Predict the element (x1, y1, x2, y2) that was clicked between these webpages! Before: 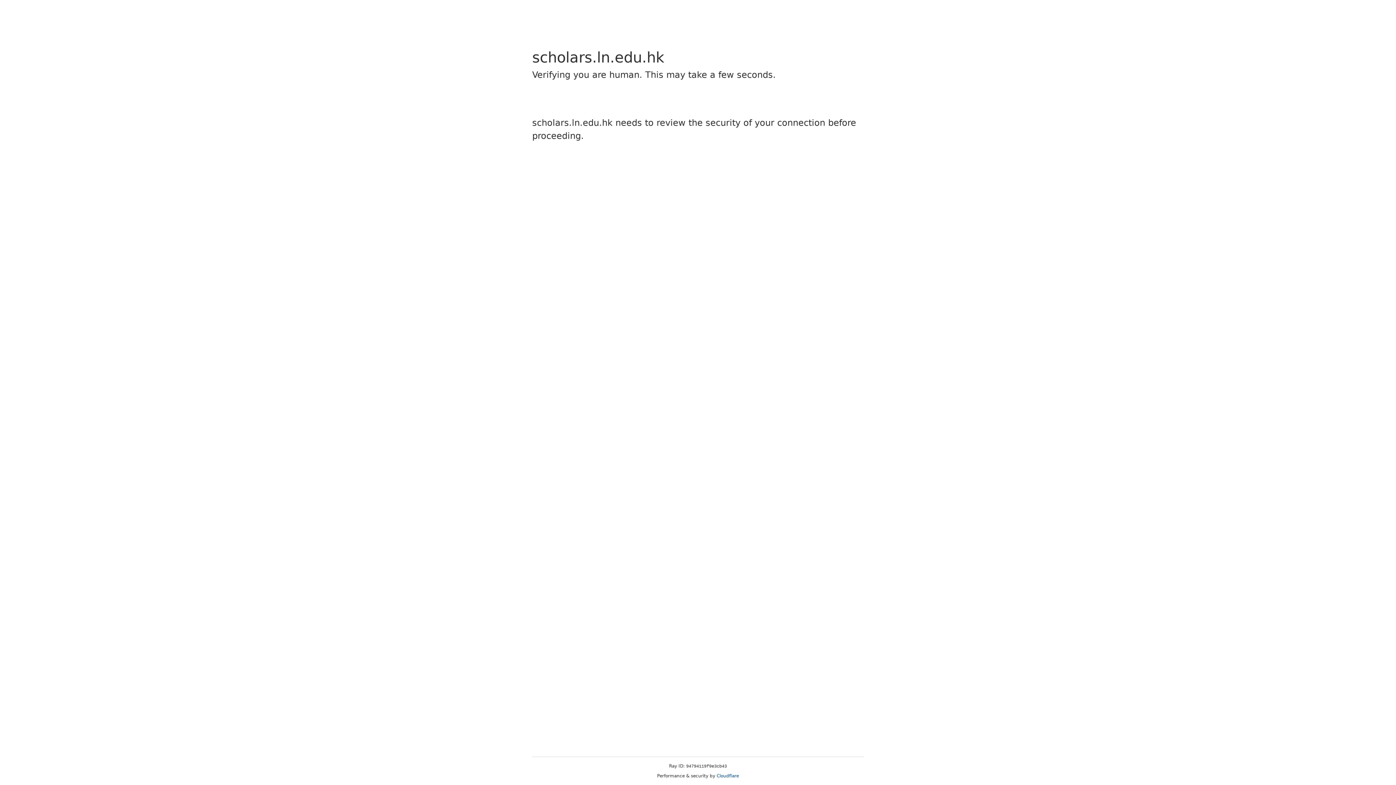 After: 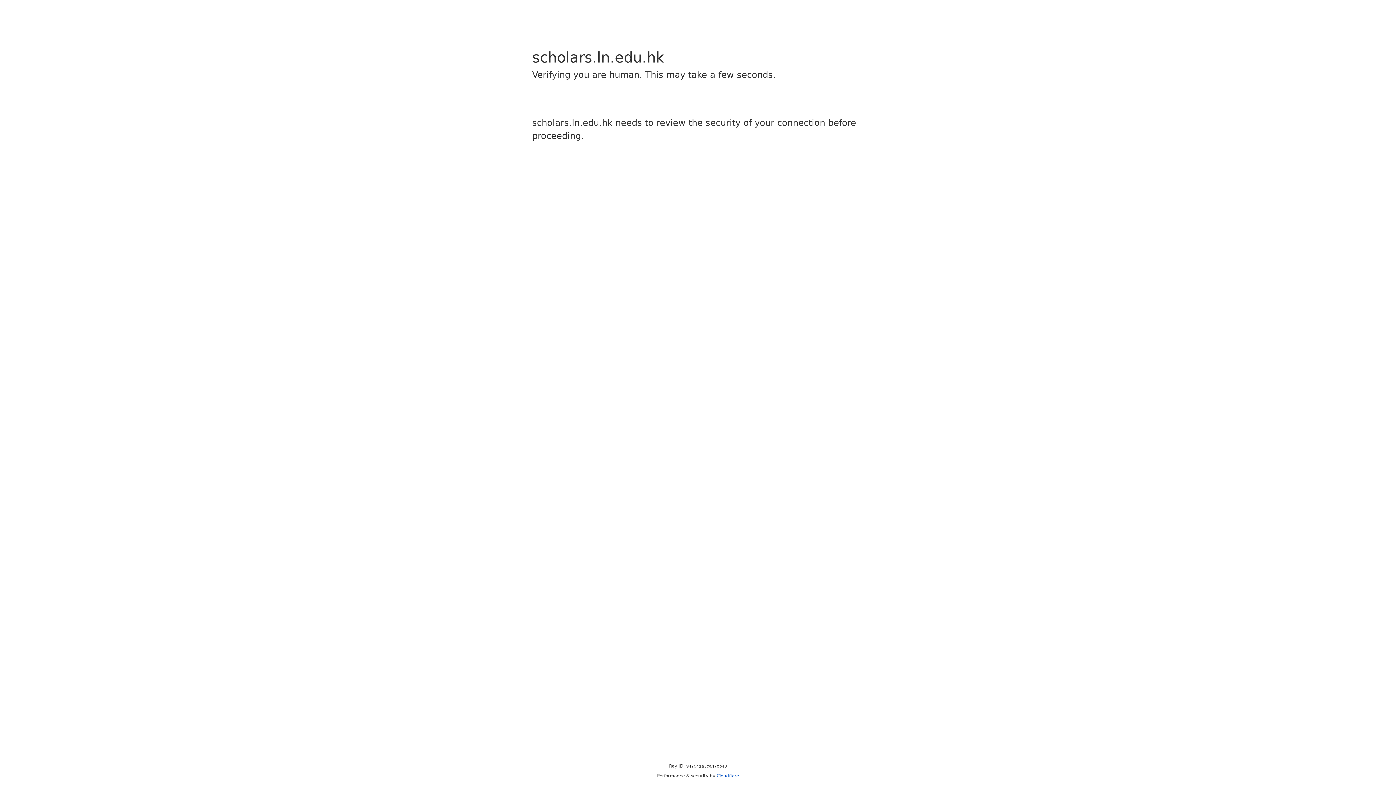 Action: bbox: (716, 773, 739, 778) label: Cloudflare